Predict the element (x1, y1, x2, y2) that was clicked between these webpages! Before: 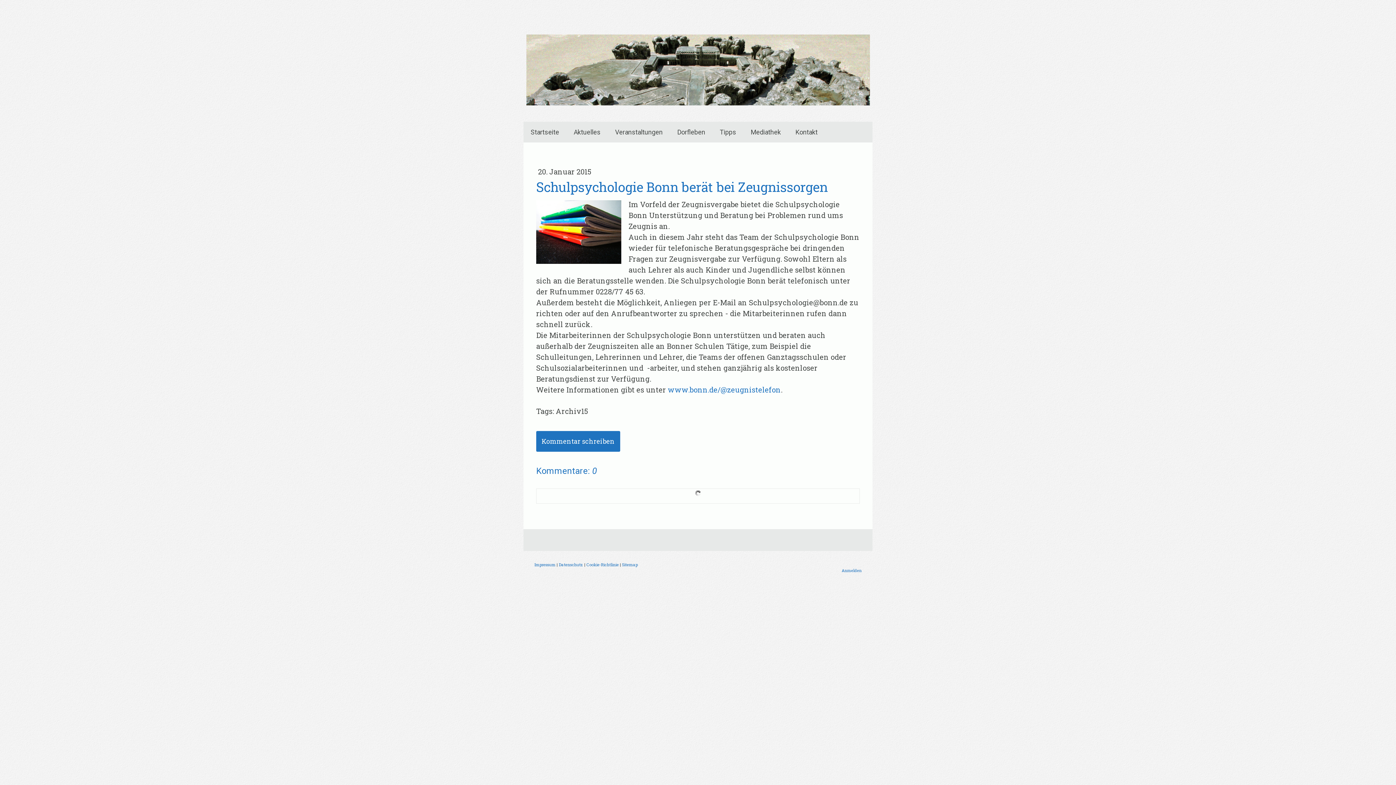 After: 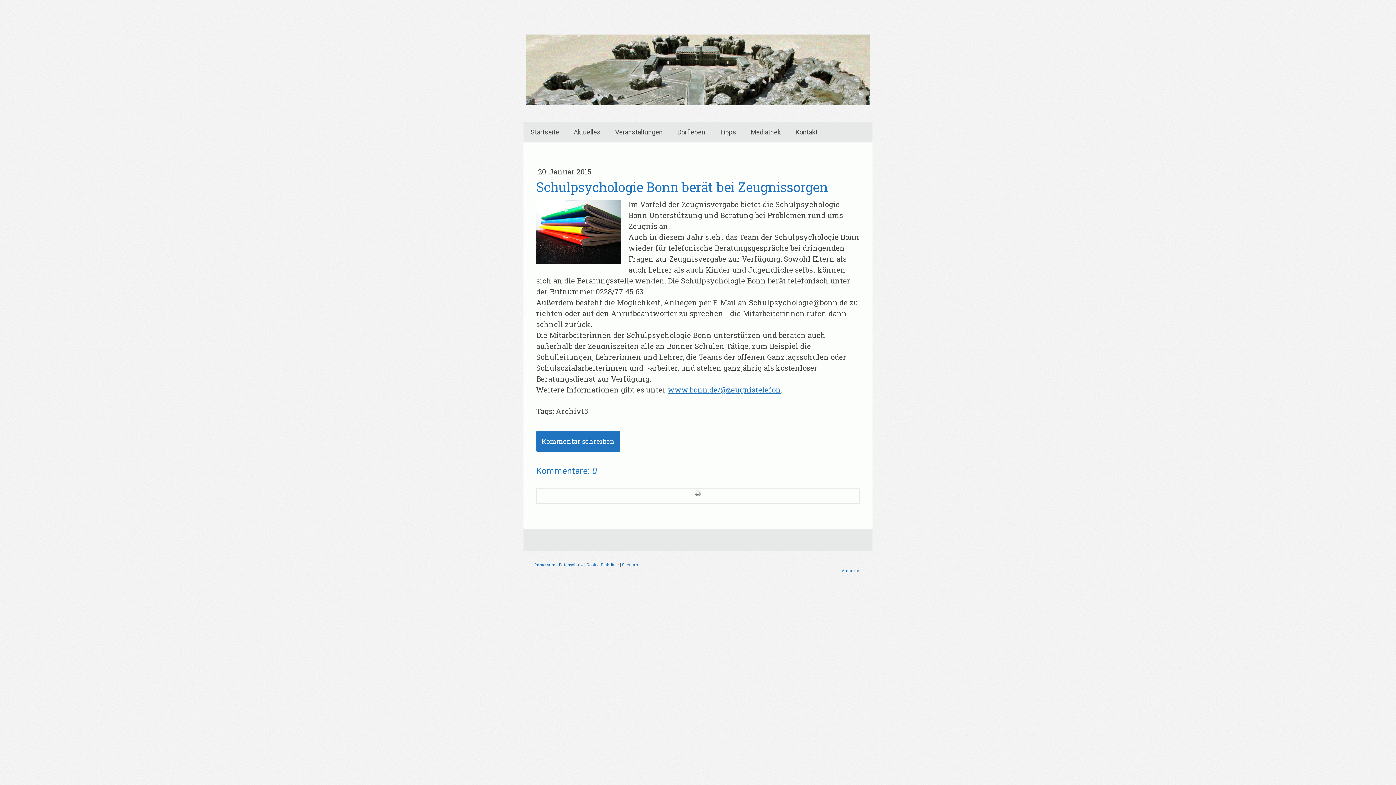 Action: label: www.bonn.de/@zeugnistelefon bbox: (668, 385, 781, 394)